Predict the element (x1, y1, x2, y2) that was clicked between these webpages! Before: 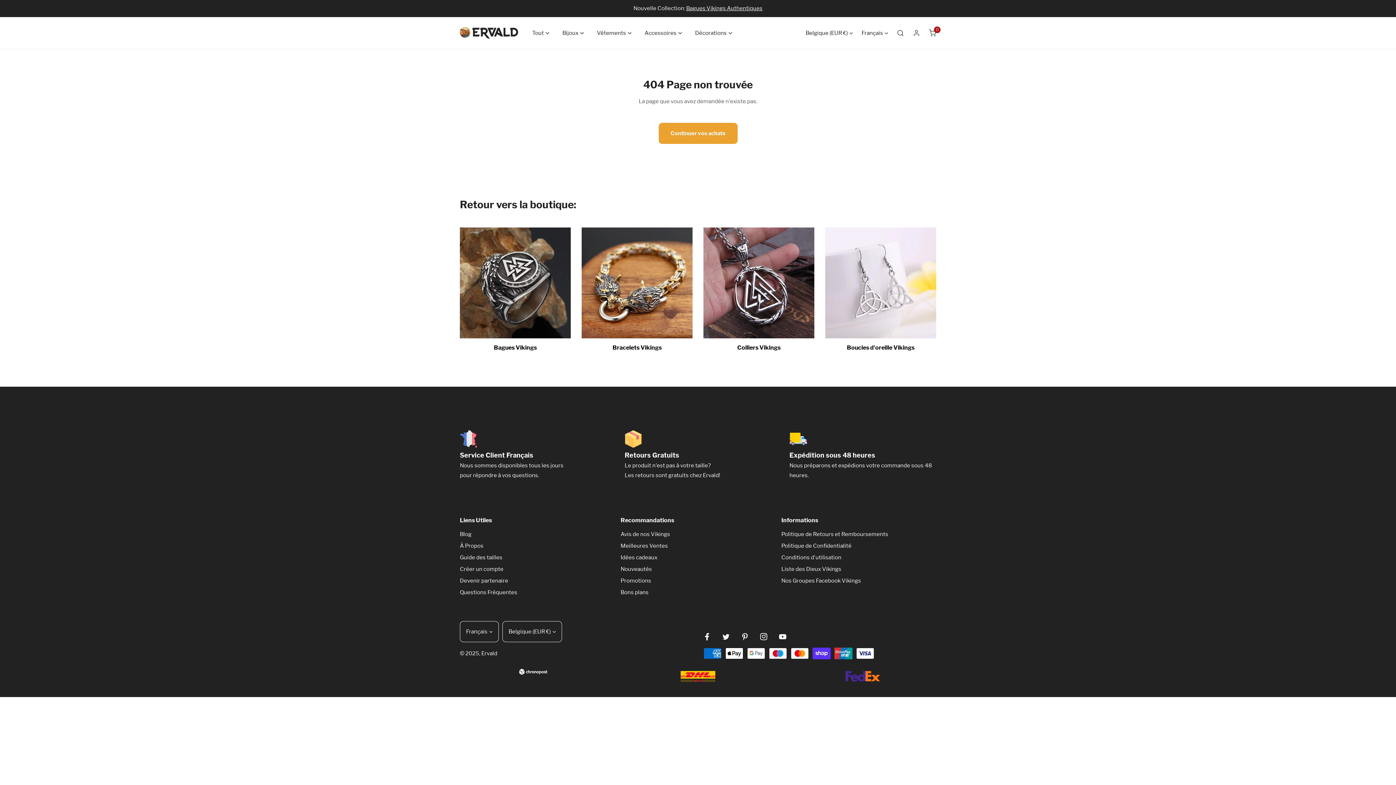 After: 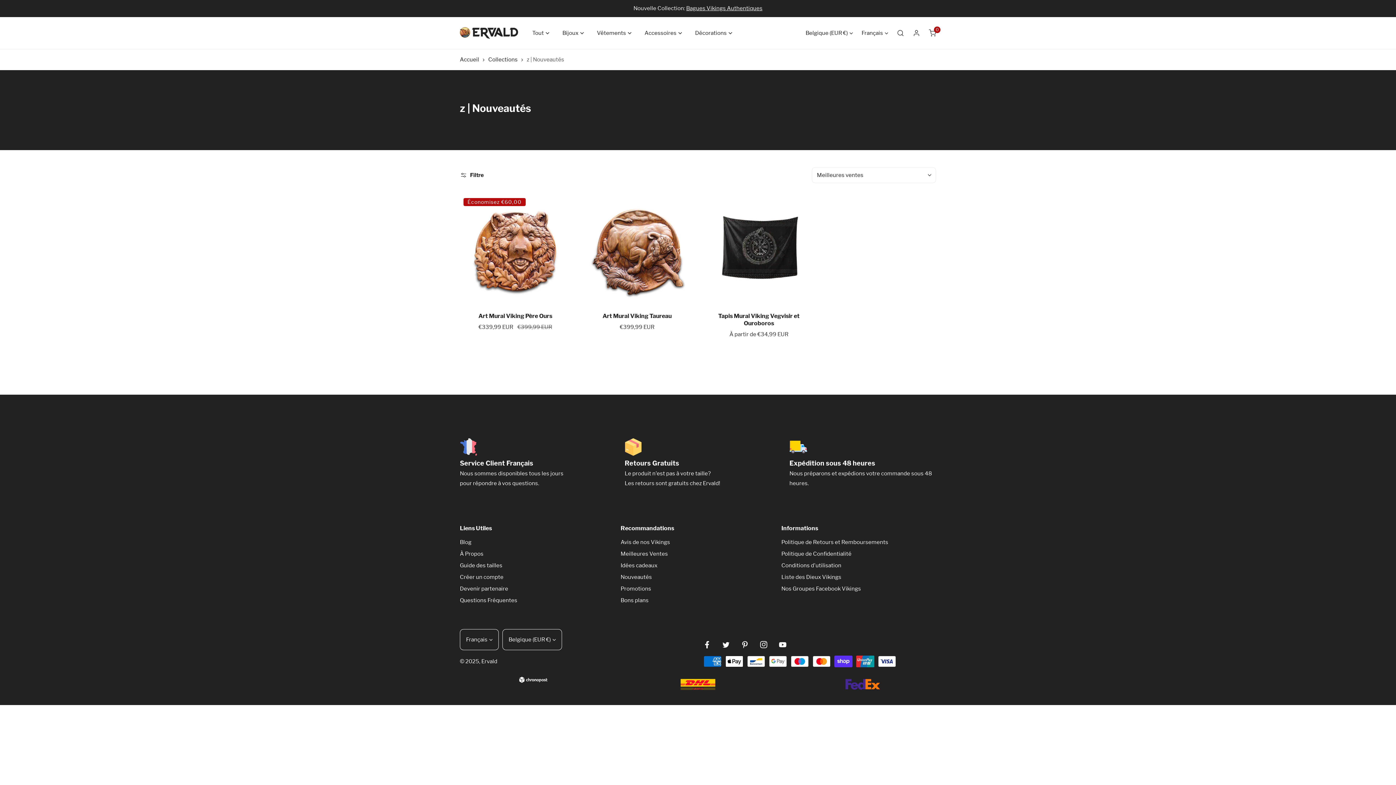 Action: bbox: (620, 566, 652, 572) label: Nouveautés